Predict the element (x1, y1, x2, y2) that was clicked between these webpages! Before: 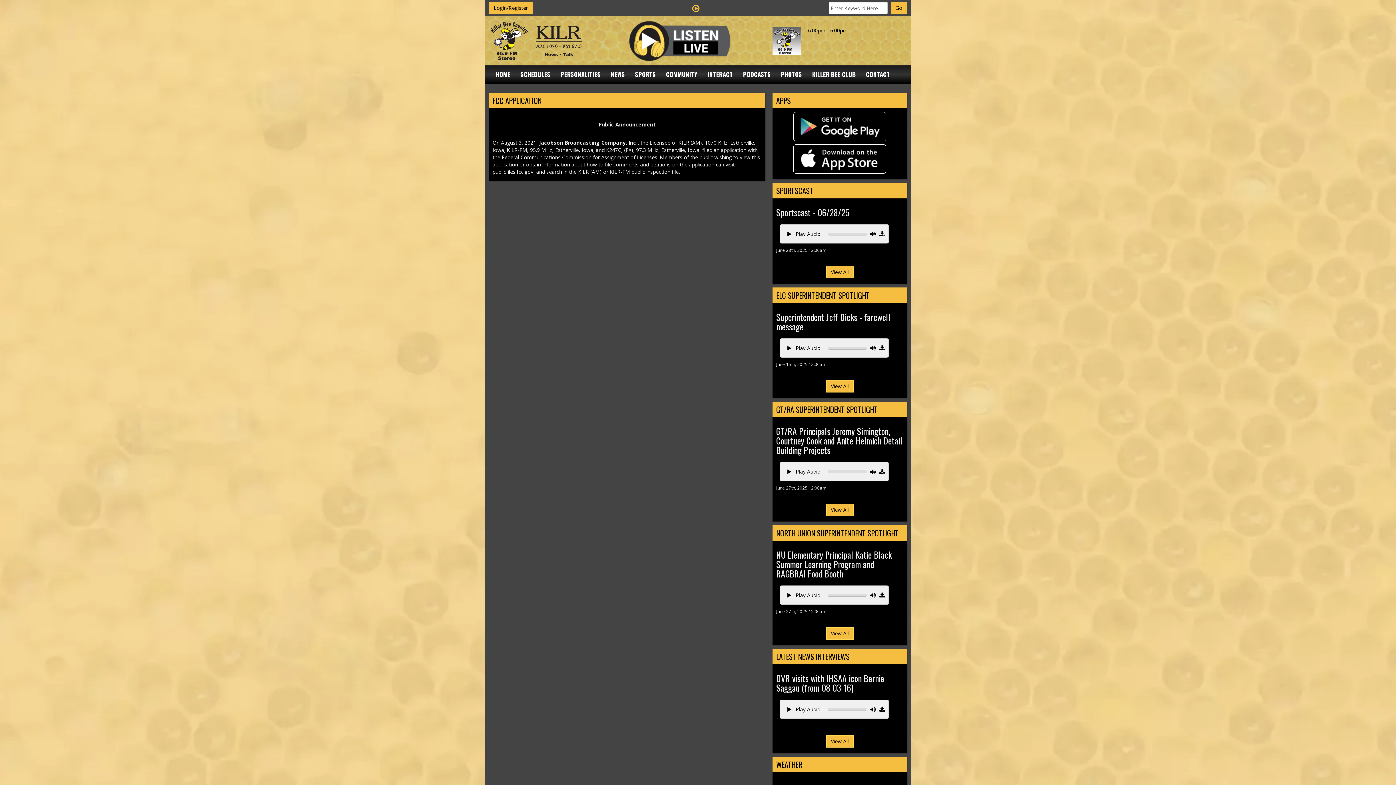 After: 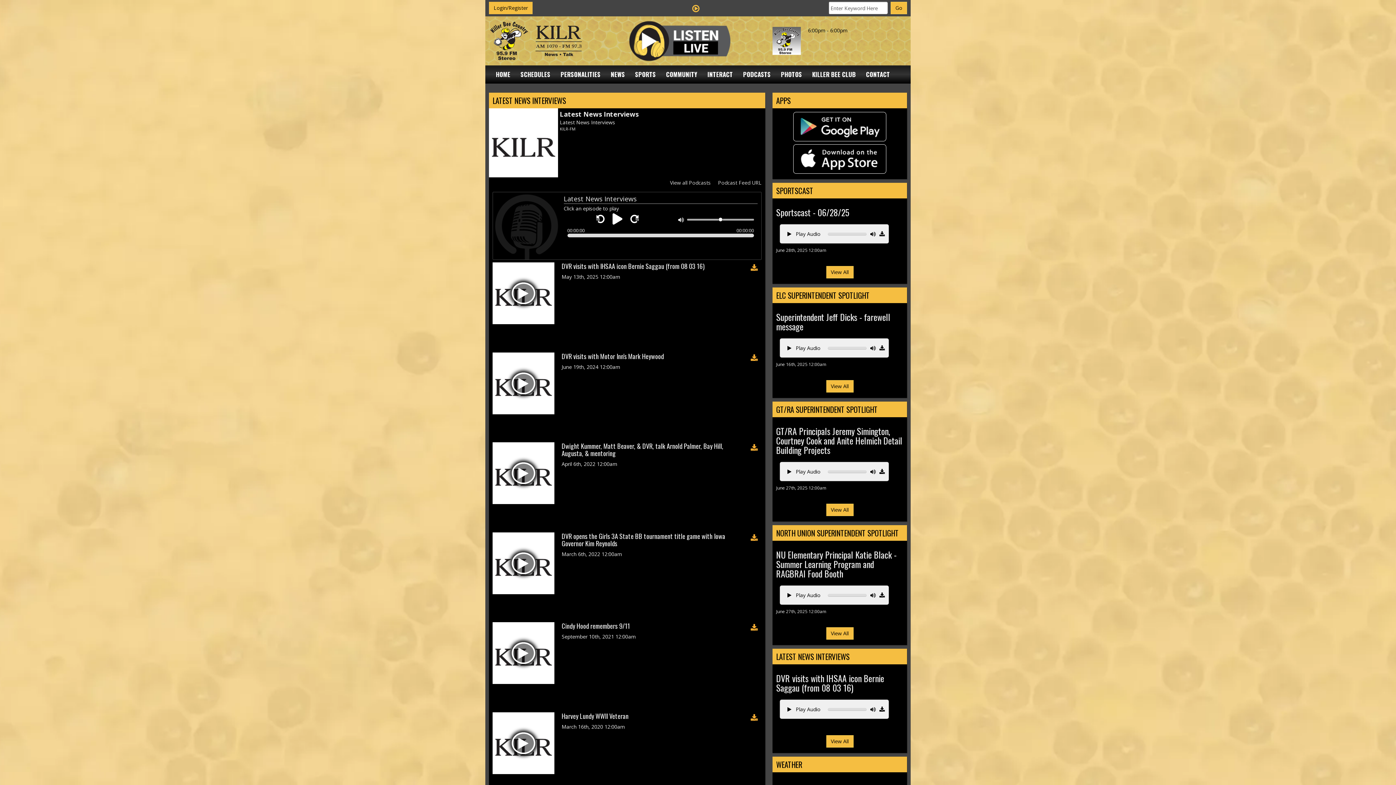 Action: label: View All bbox: (826, 735, 853, 748)